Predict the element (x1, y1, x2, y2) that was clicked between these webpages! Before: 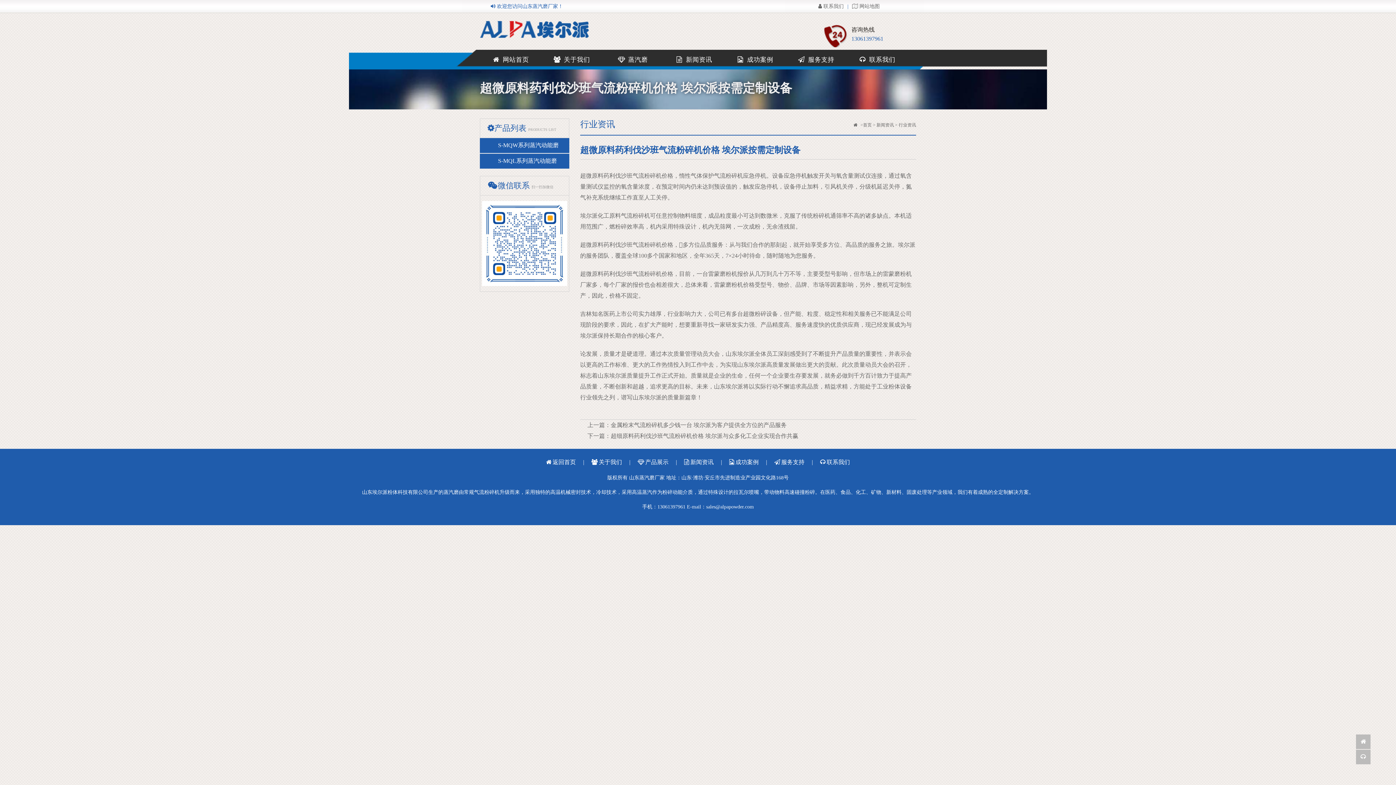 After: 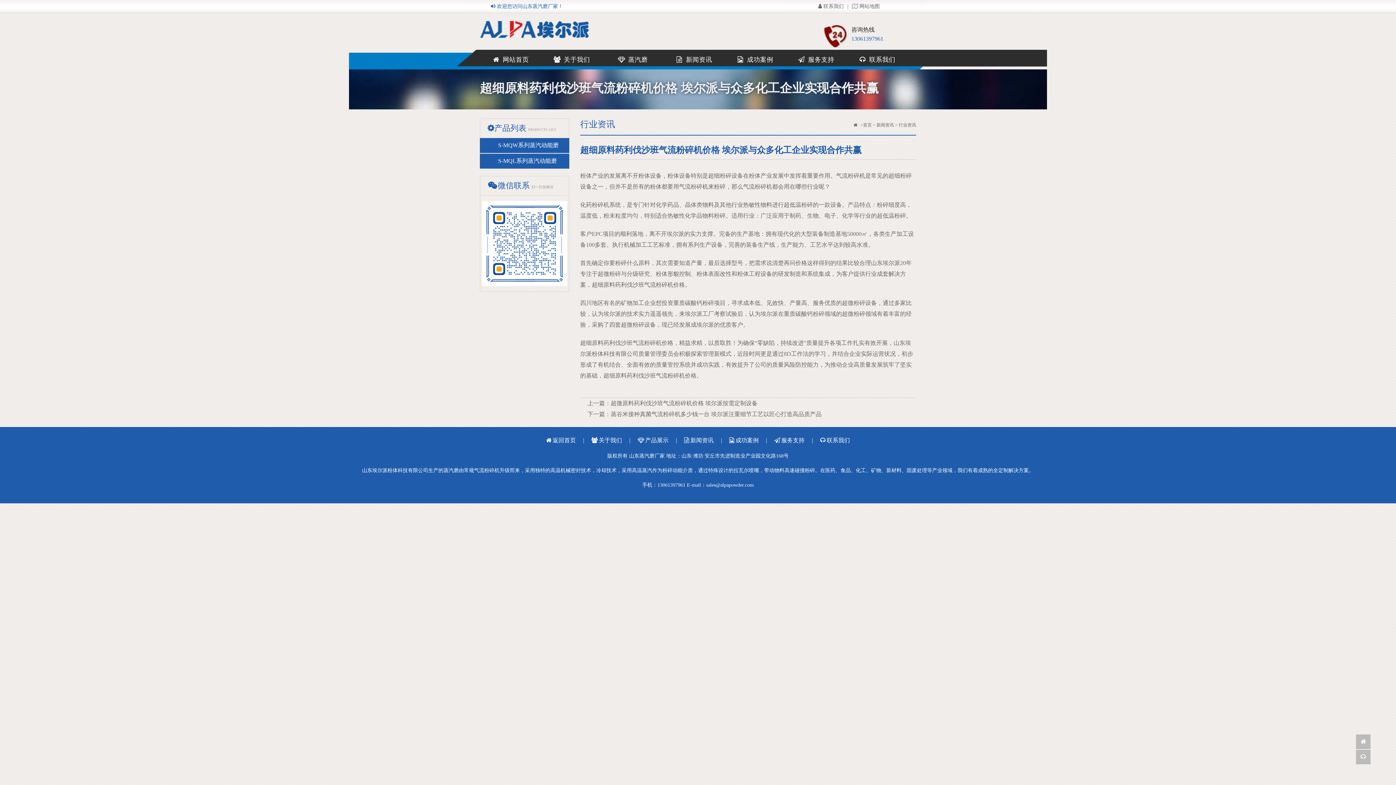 Action: bbox: (610, 433, 798, 439) label: 超细原料药利伐沙班气流粉碎机价格 埃尔派与众多化工企业实现合作共赢